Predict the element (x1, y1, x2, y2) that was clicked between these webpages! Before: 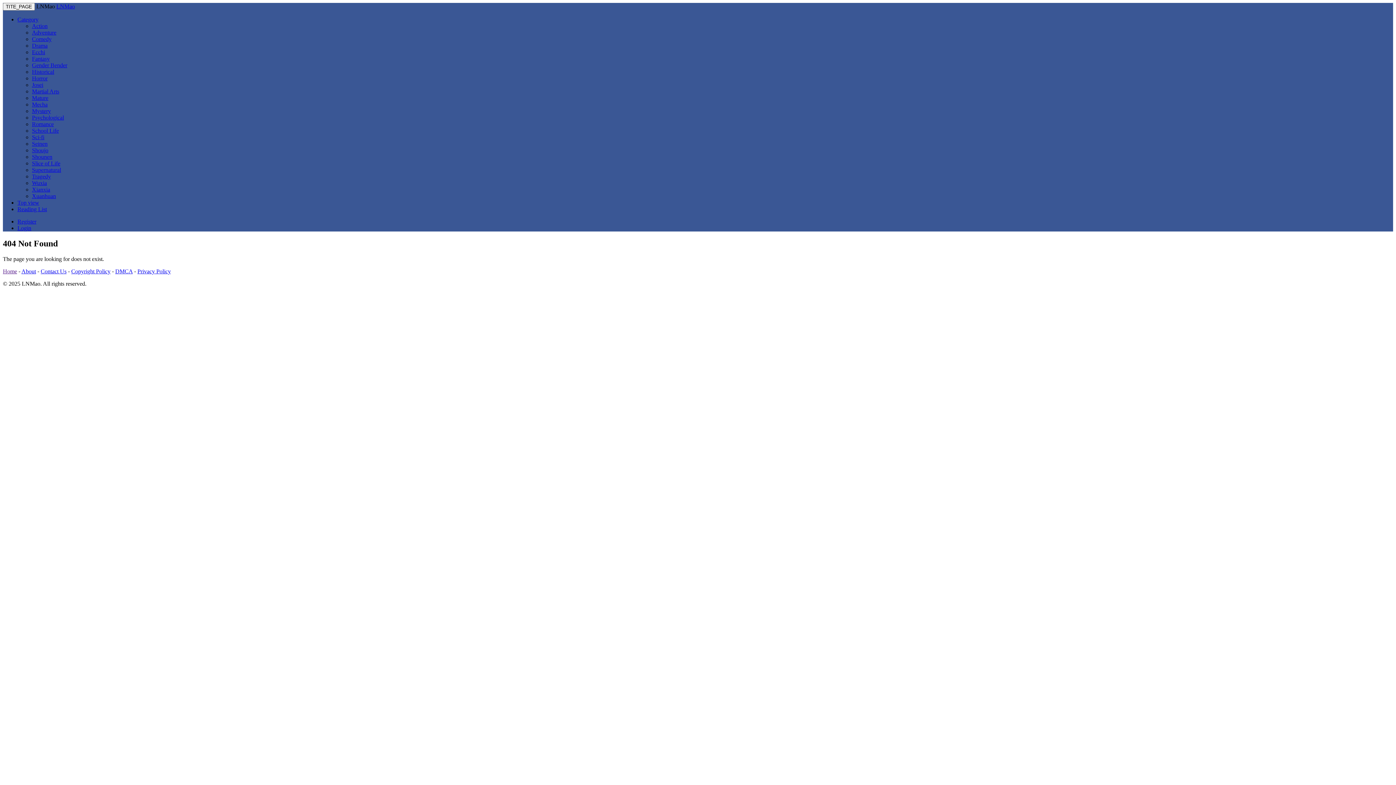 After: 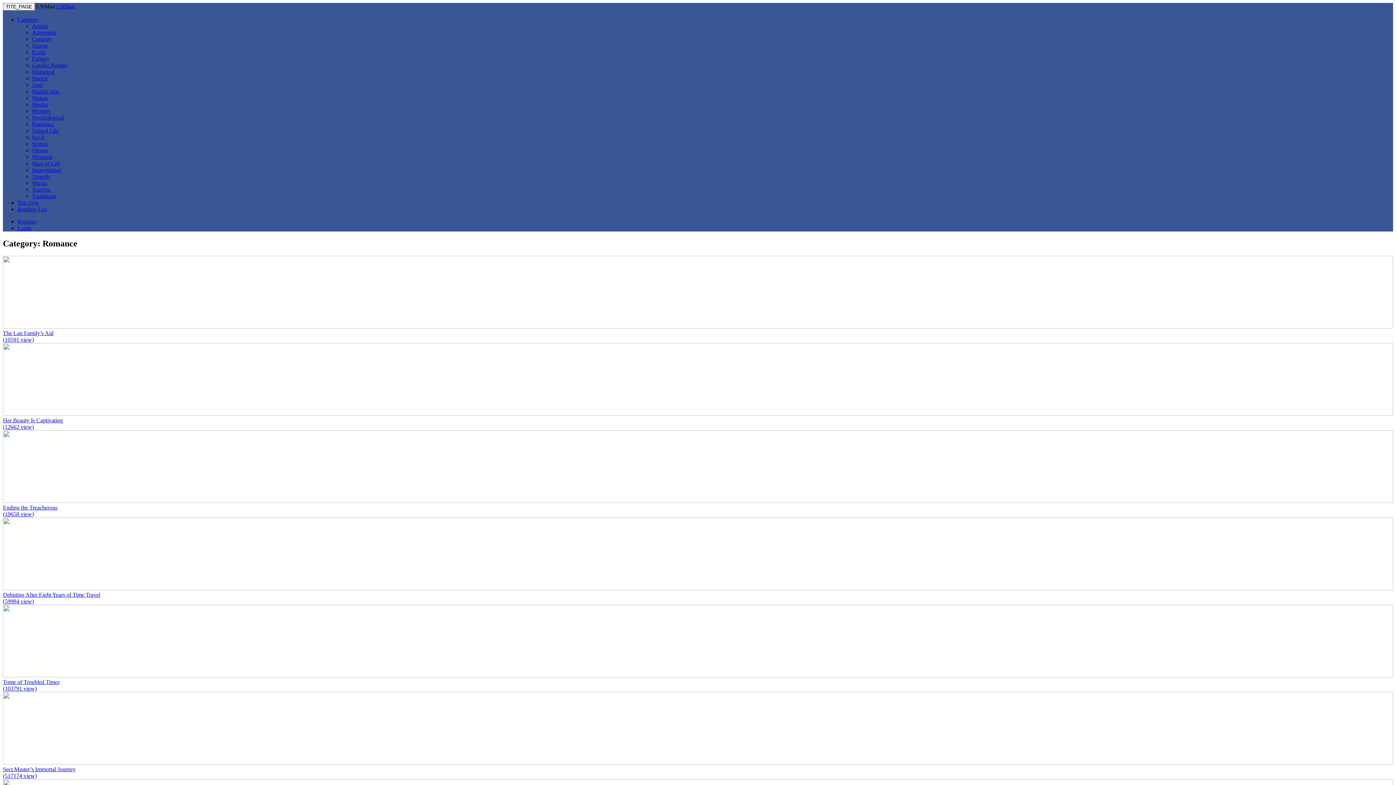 Action: bbox: (32, 121, 53, 127) label: Romance